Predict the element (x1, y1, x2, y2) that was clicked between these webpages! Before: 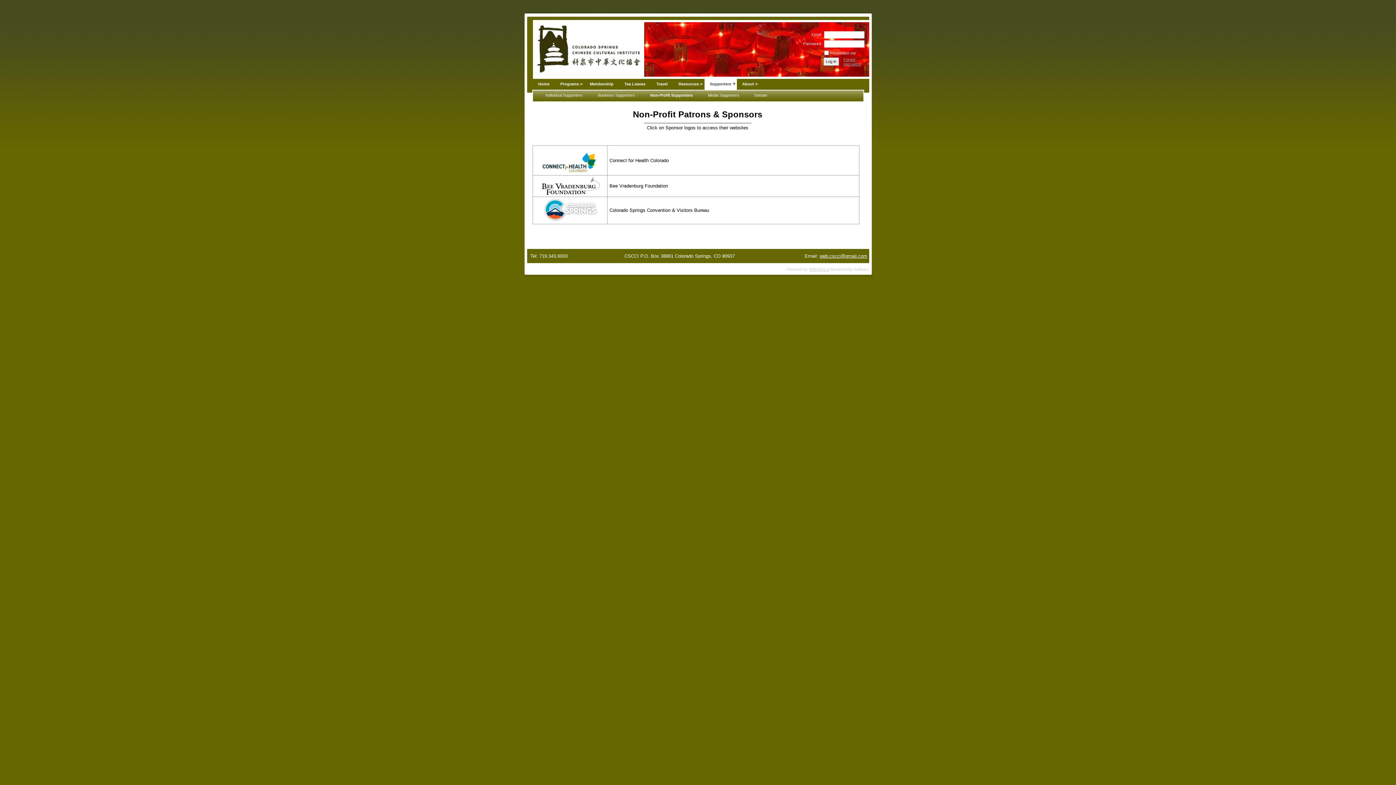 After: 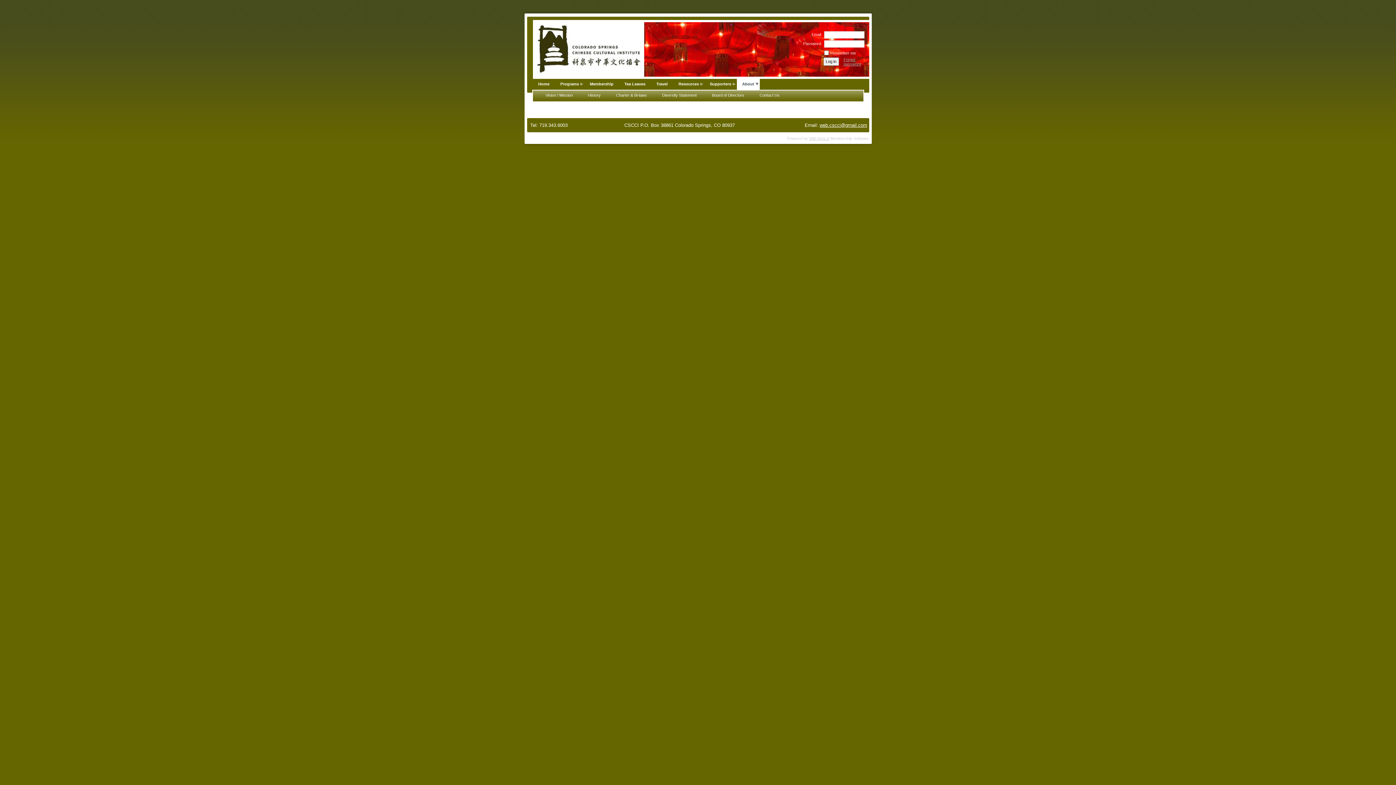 Action: label: About bbox: (742, 81, 754, 86)